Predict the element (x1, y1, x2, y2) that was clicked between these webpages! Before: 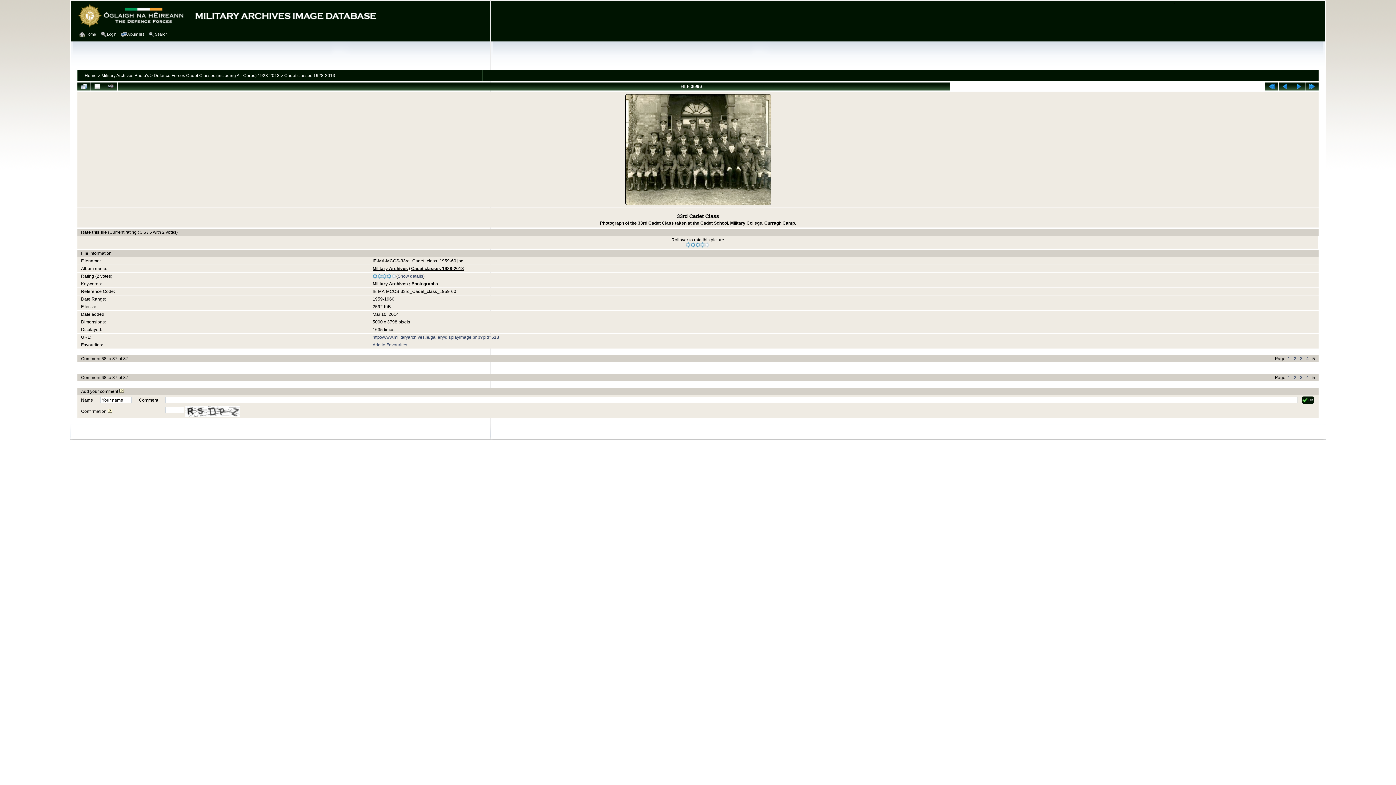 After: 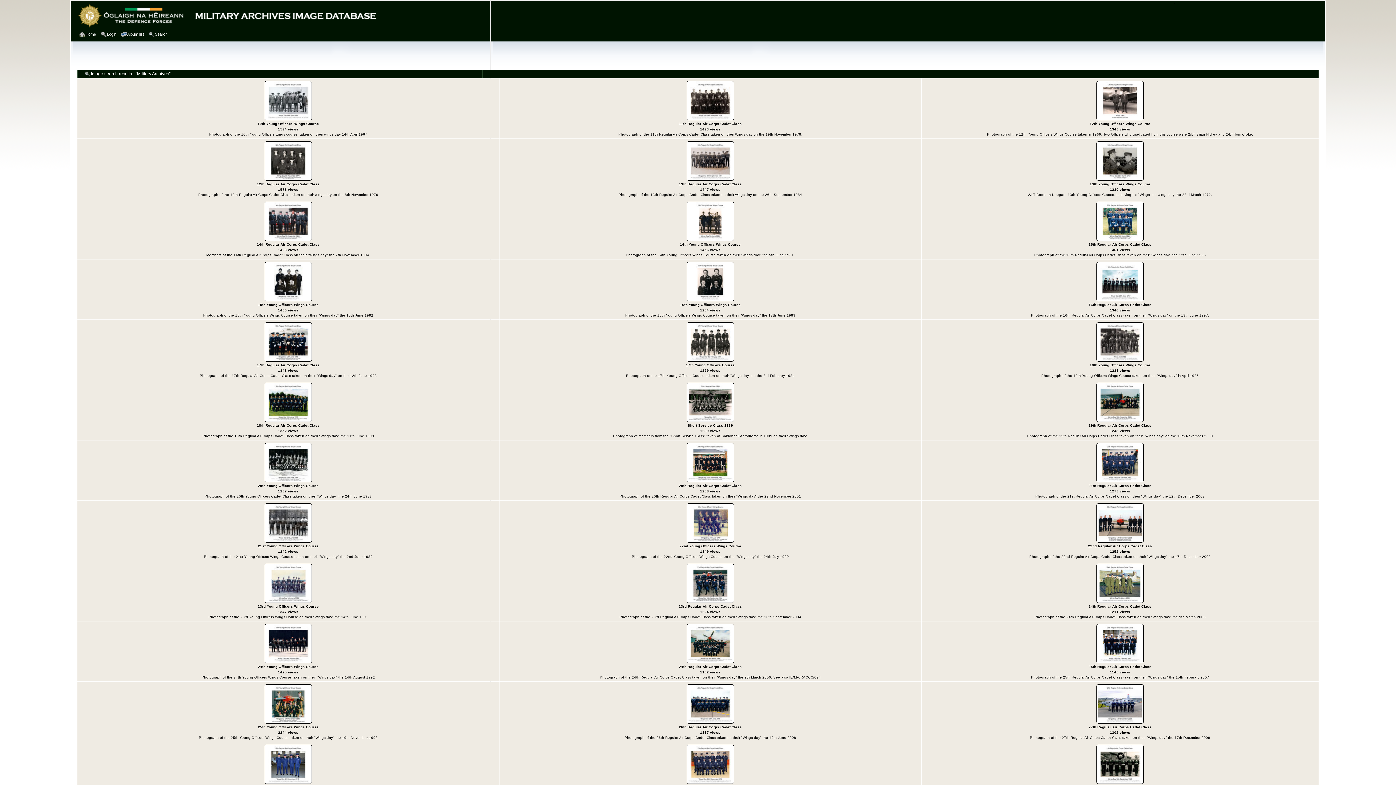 Action: label: Military Archives bbox: (372, 281, 408, 286)